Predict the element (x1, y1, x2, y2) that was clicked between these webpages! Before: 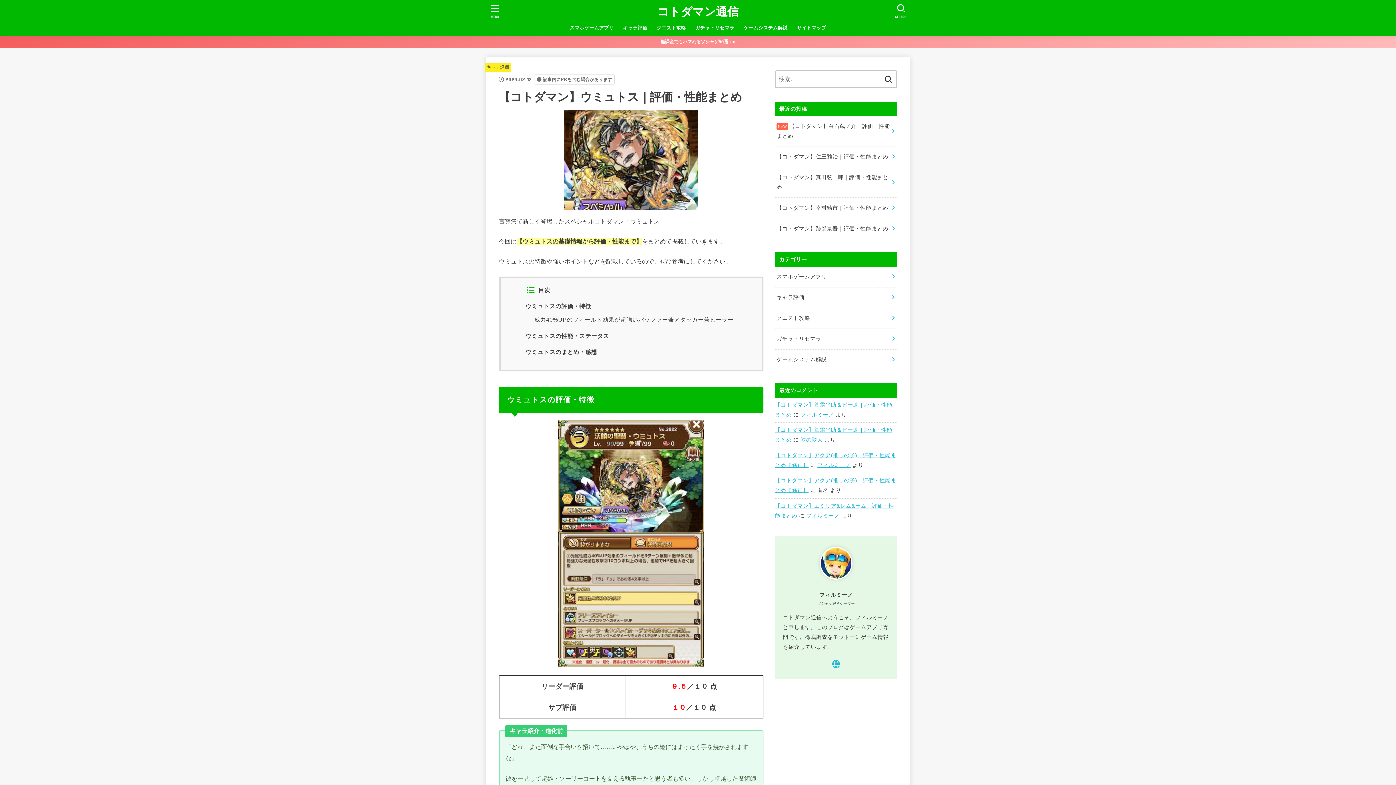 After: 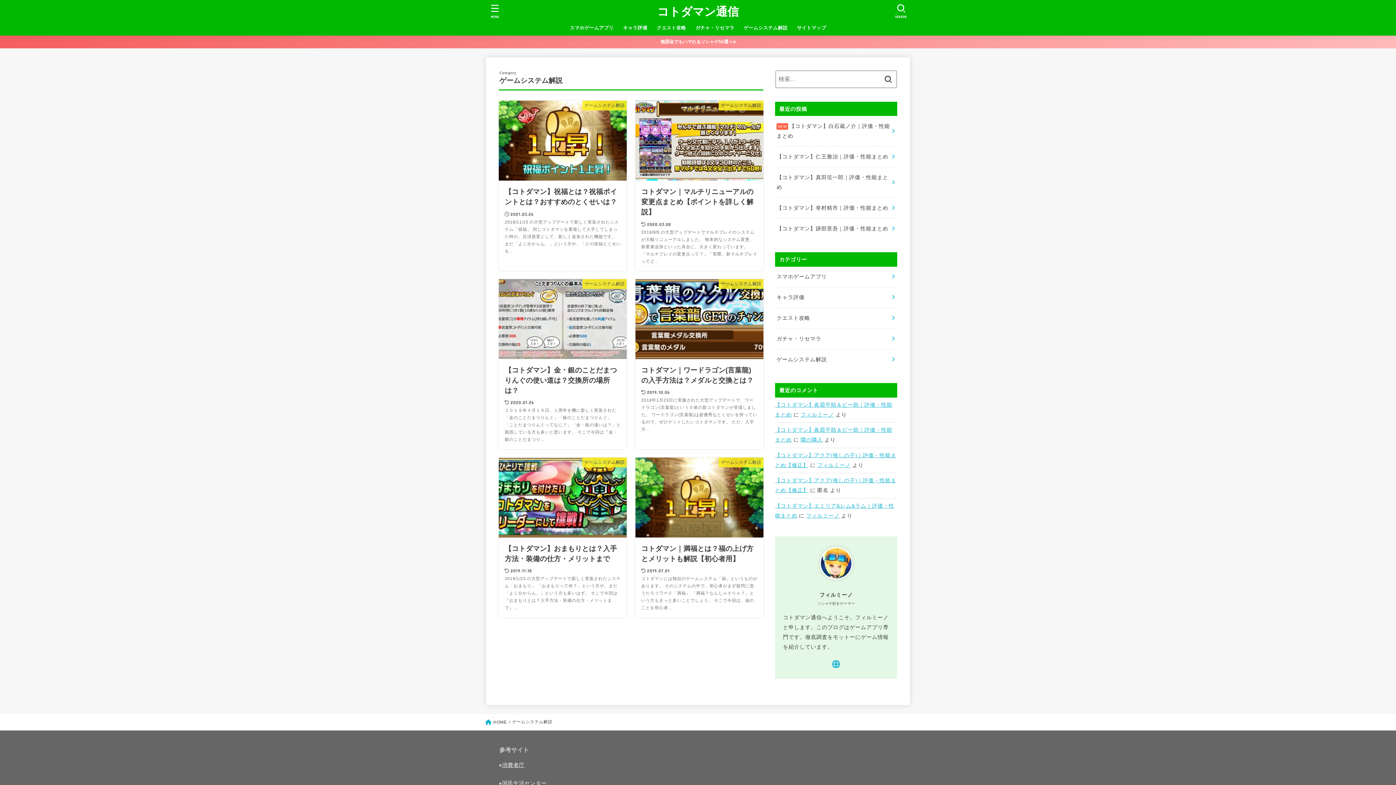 Action: bbox: (739, 20, 792, 35) label: ゲームシステム解説